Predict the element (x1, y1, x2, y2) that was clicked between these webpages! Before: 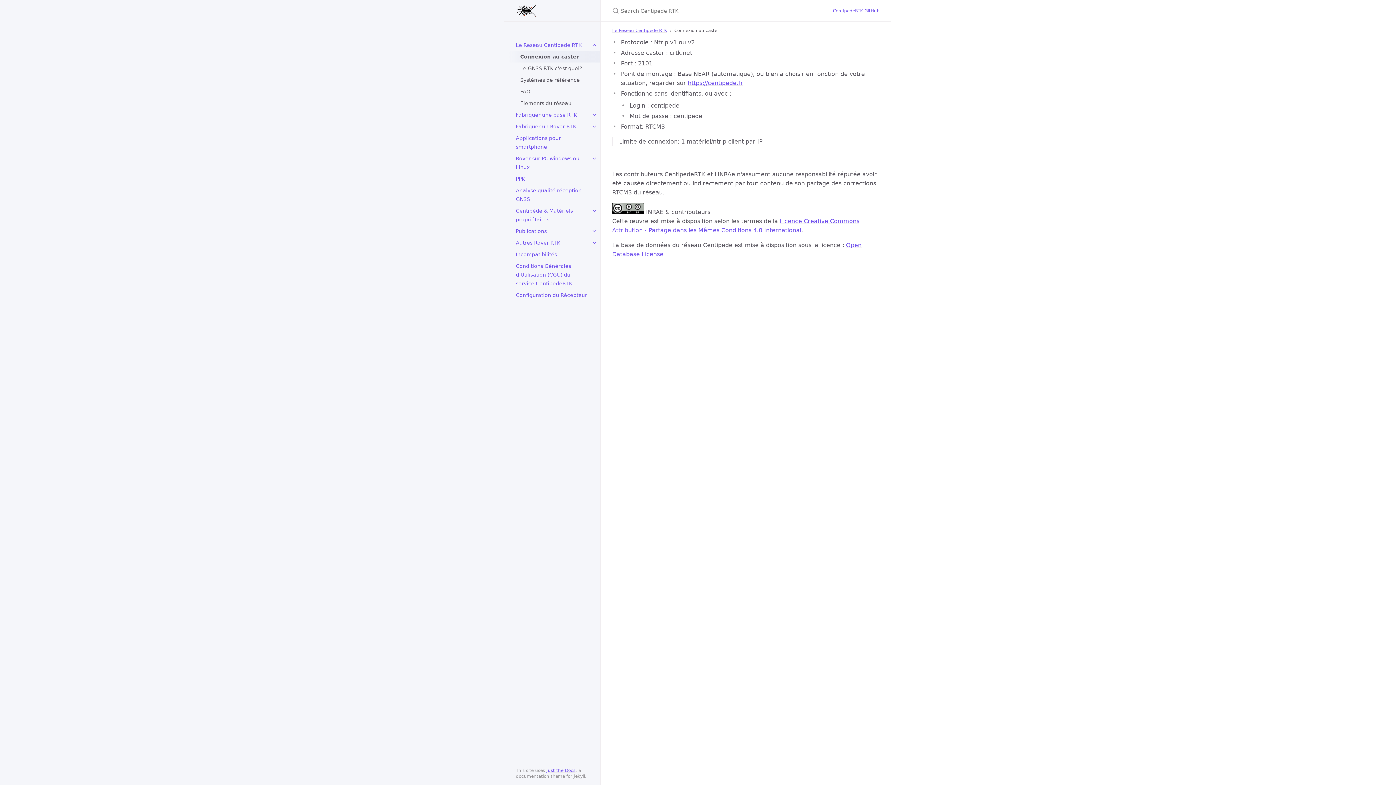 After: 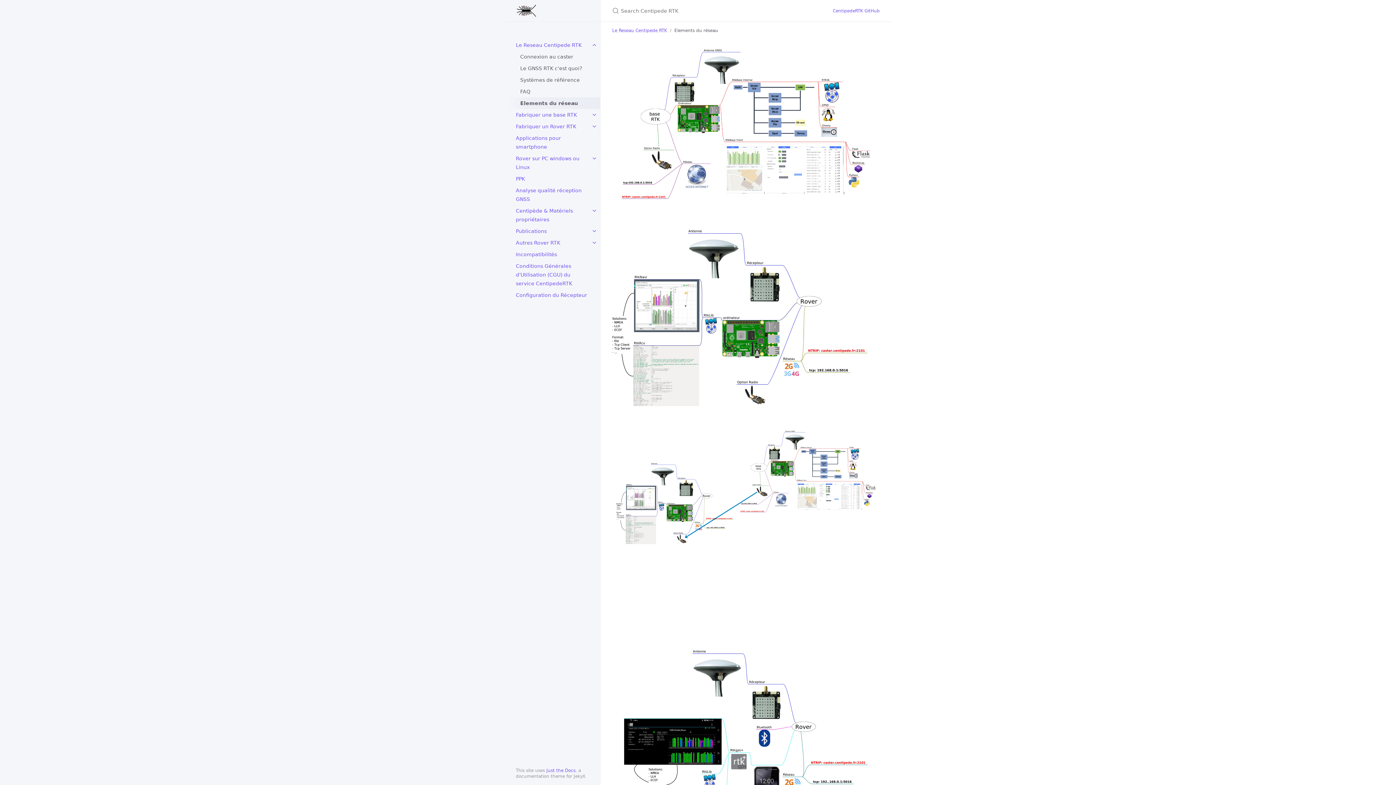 Action: label: Elements du réseau bbox: (508, 97, 600, 109)